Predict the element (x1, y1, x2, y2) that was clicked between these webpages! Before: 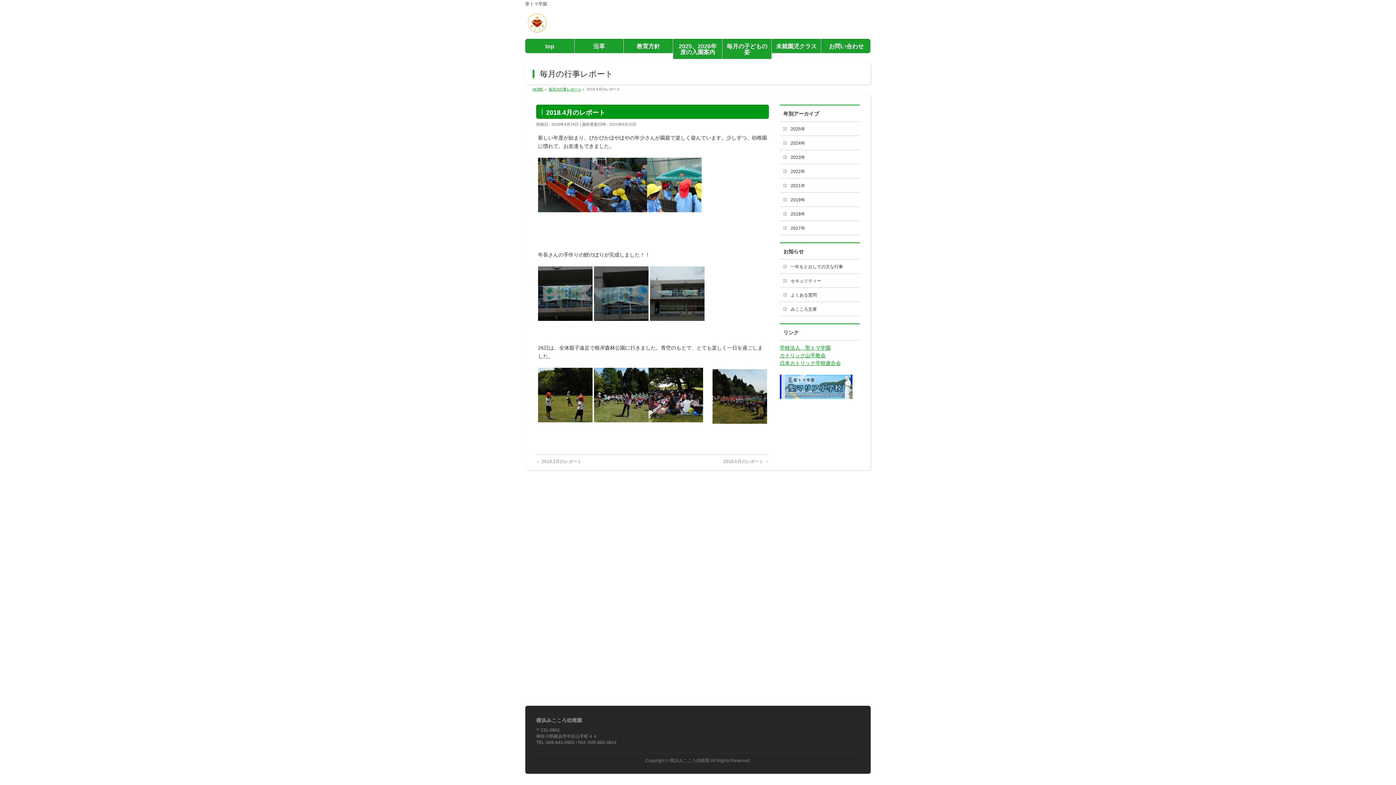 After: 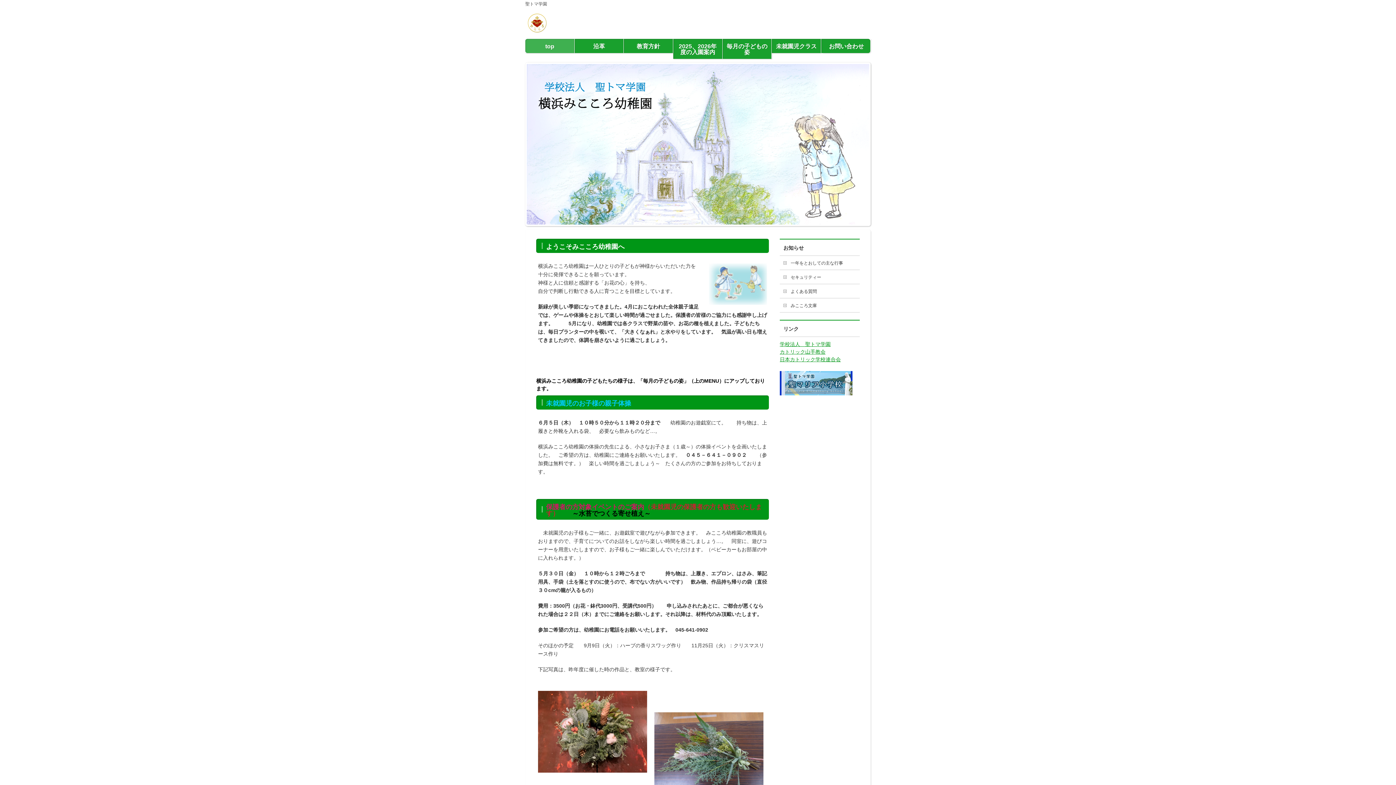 Action: label: HOME bbox: (532, 87, 543, 91)